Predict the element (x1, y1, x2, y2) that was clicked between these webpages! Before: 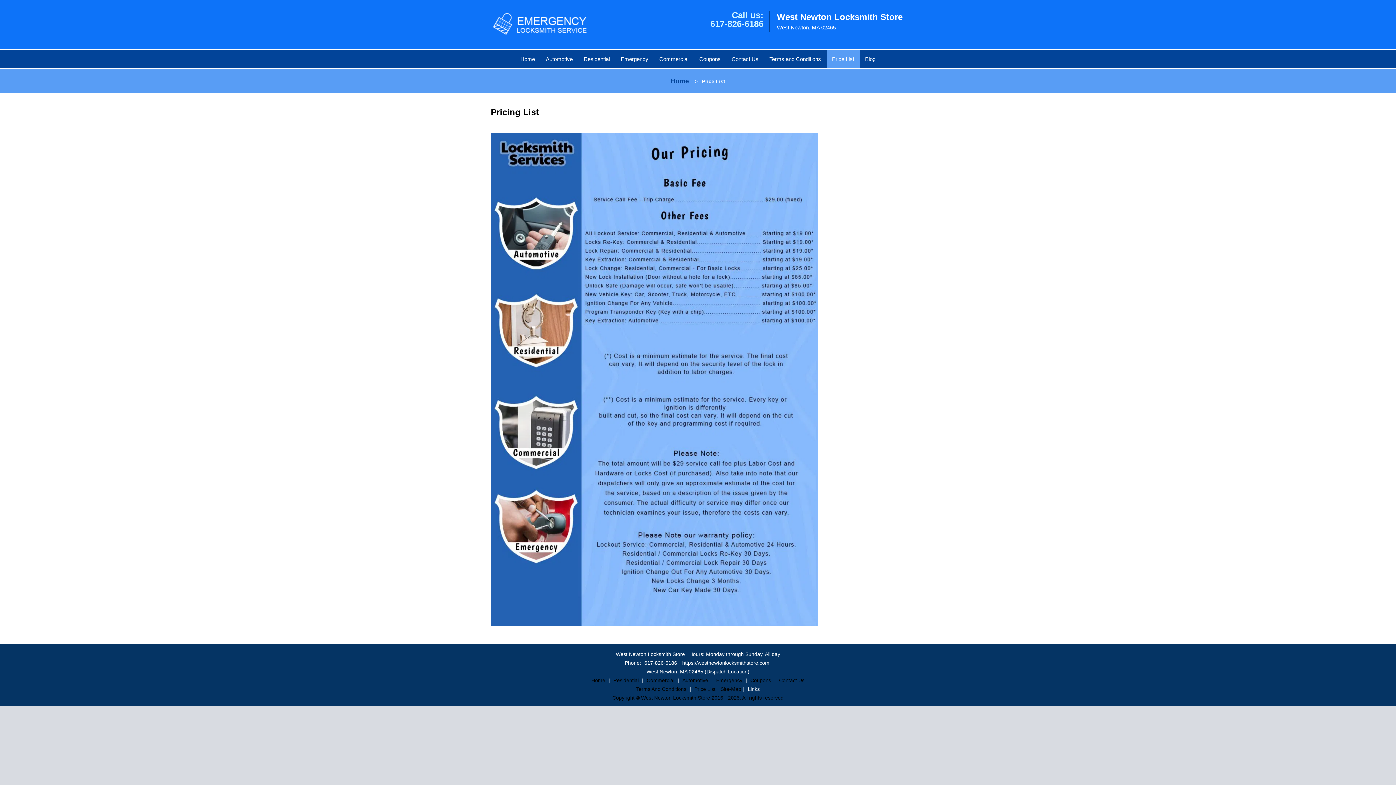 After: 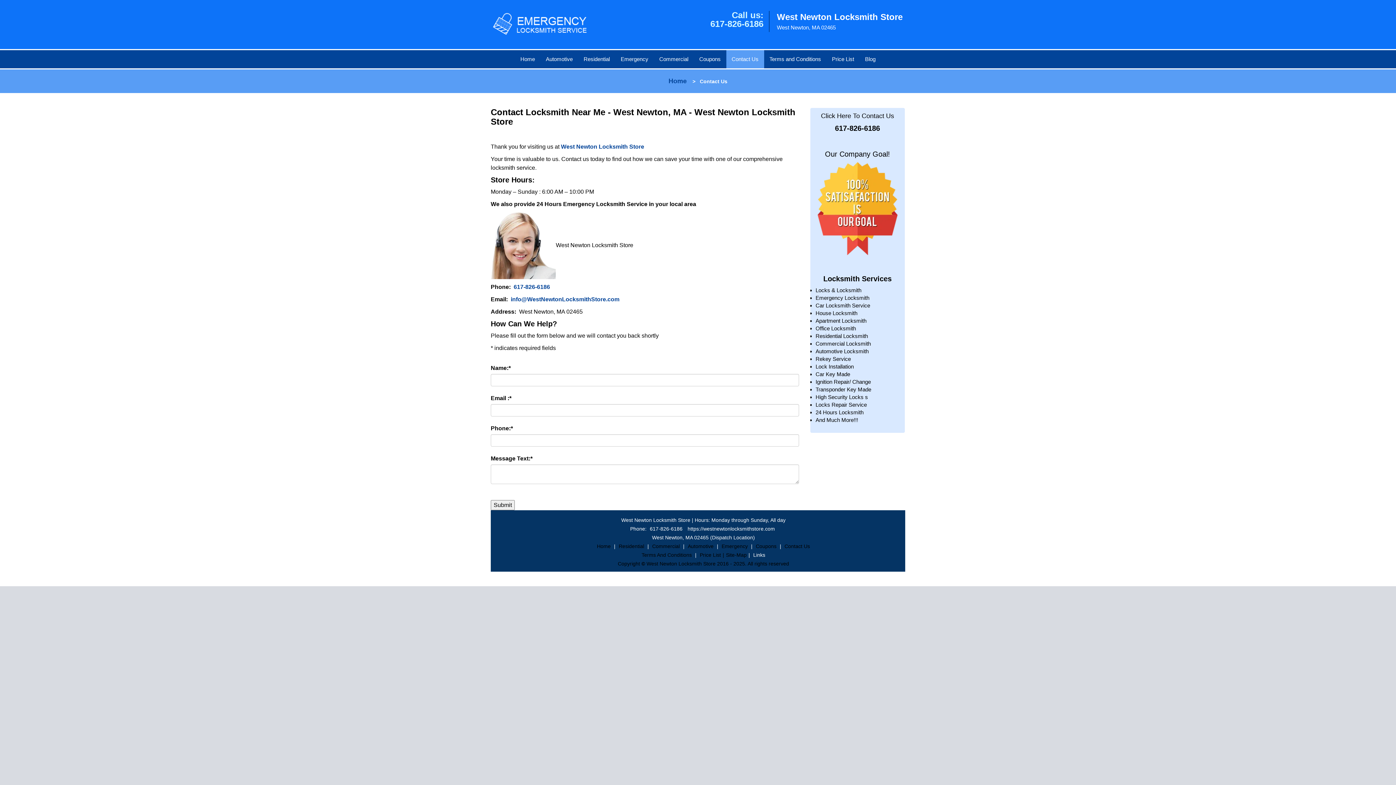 Action: bbox: (726, 44, 764, 62) label: Contact Us